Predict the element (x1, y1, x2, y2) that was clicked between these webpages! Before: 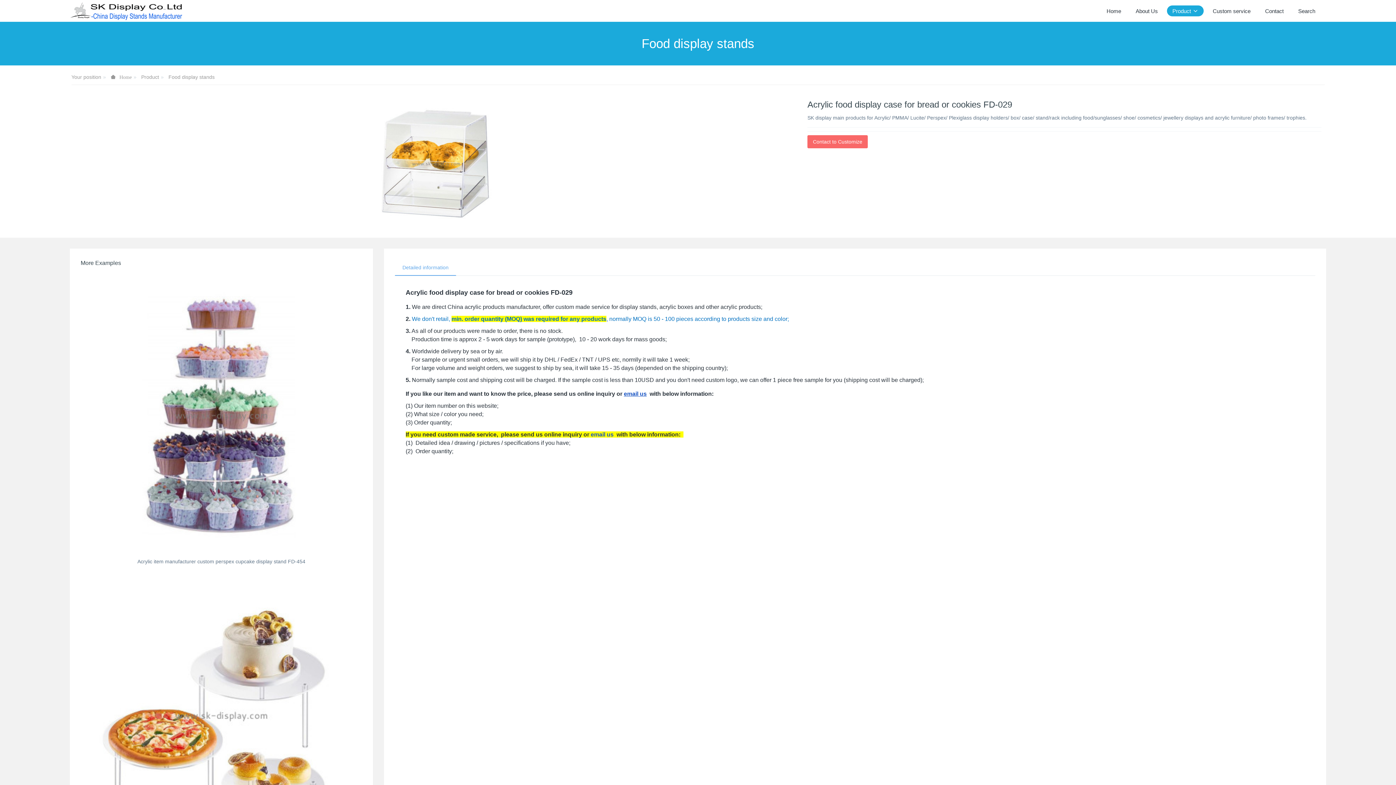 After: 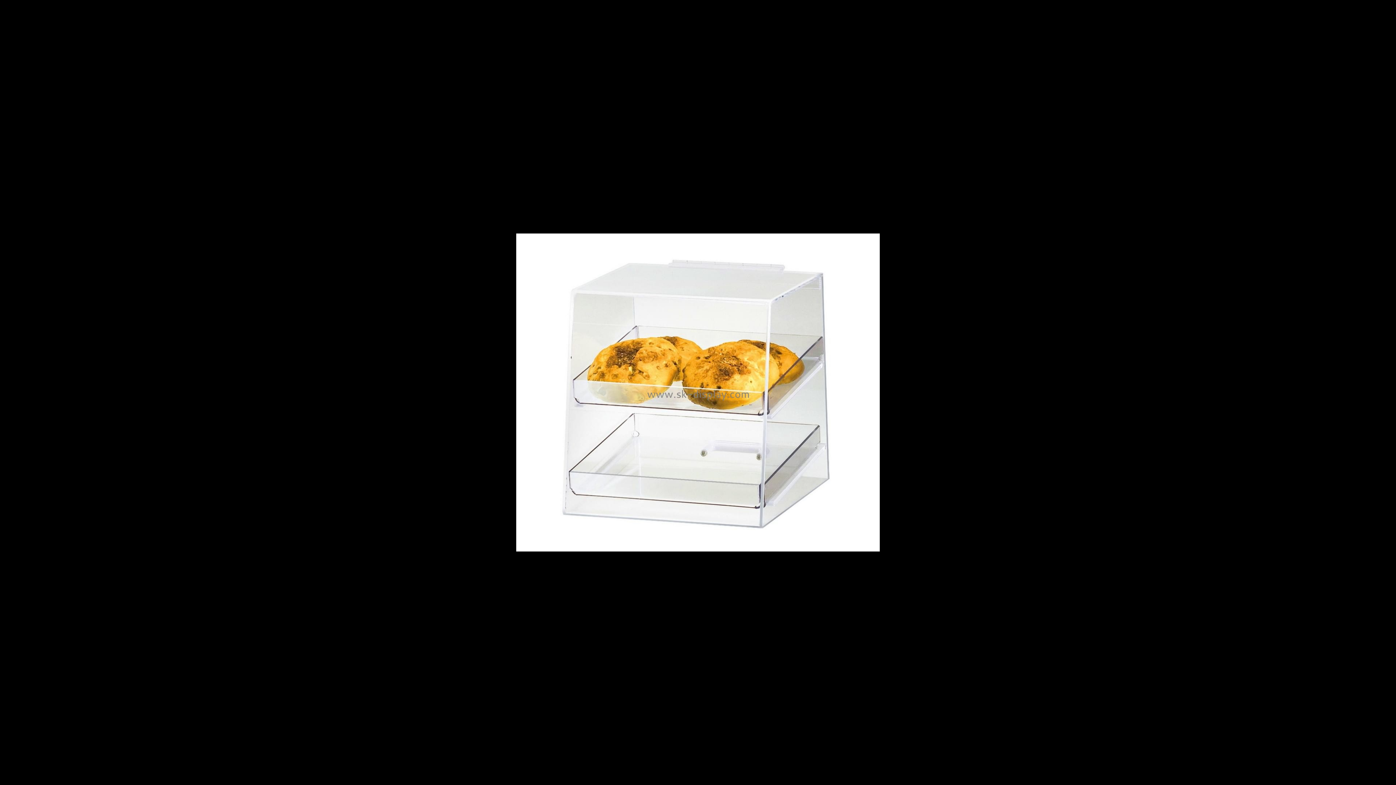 Action: bbox: (363, 99, 509, 226)